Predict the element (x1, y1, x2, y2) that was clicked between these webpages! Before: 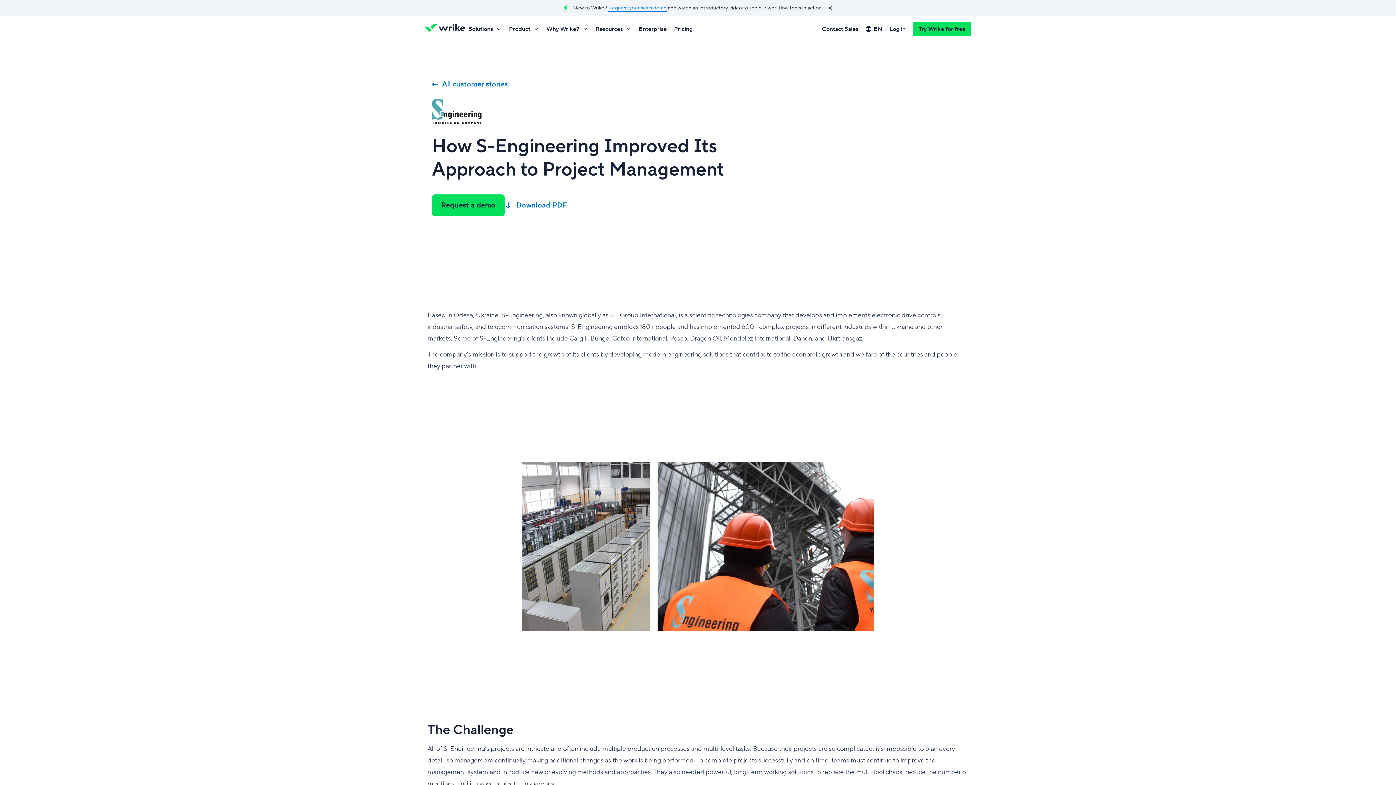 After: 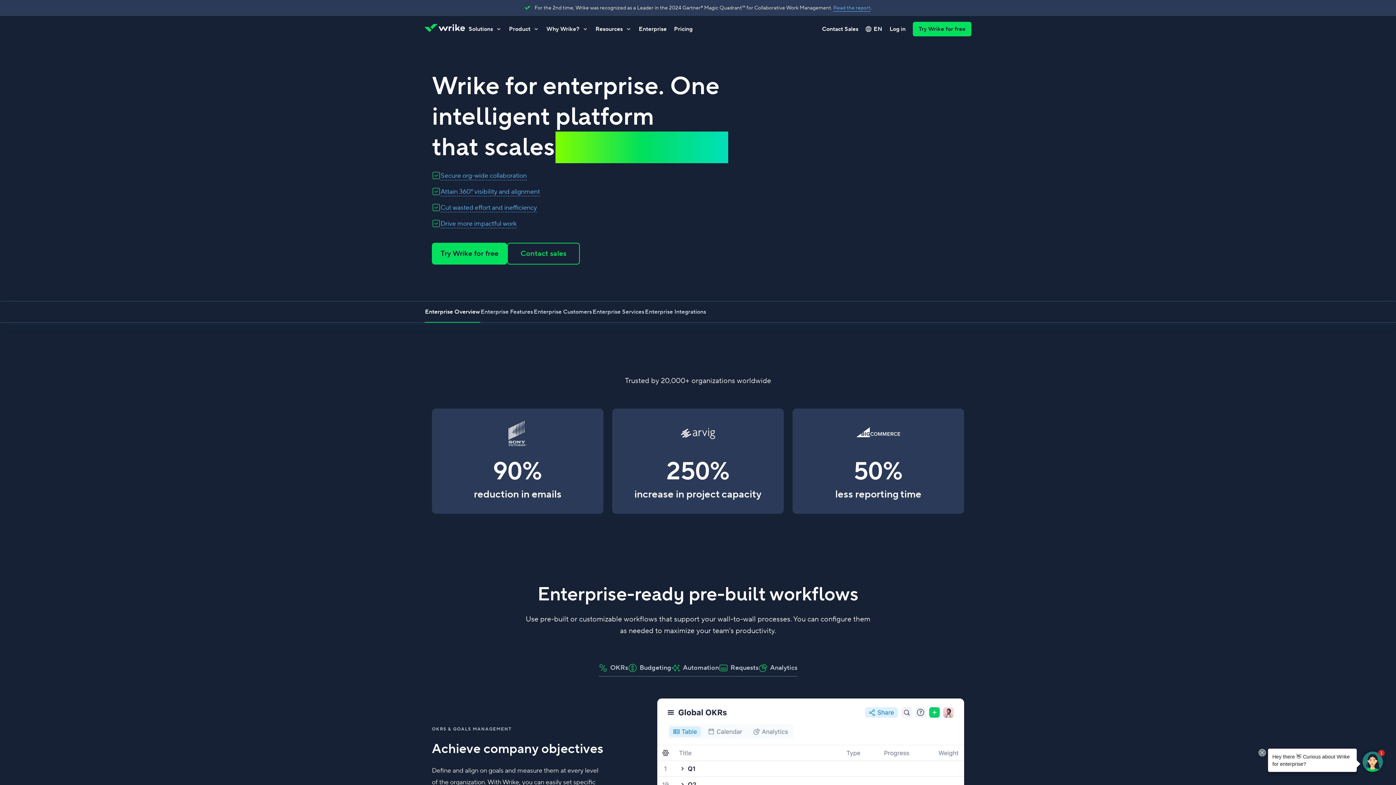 Action: label: Enterprise bbox: (635, 22, 670, 35)